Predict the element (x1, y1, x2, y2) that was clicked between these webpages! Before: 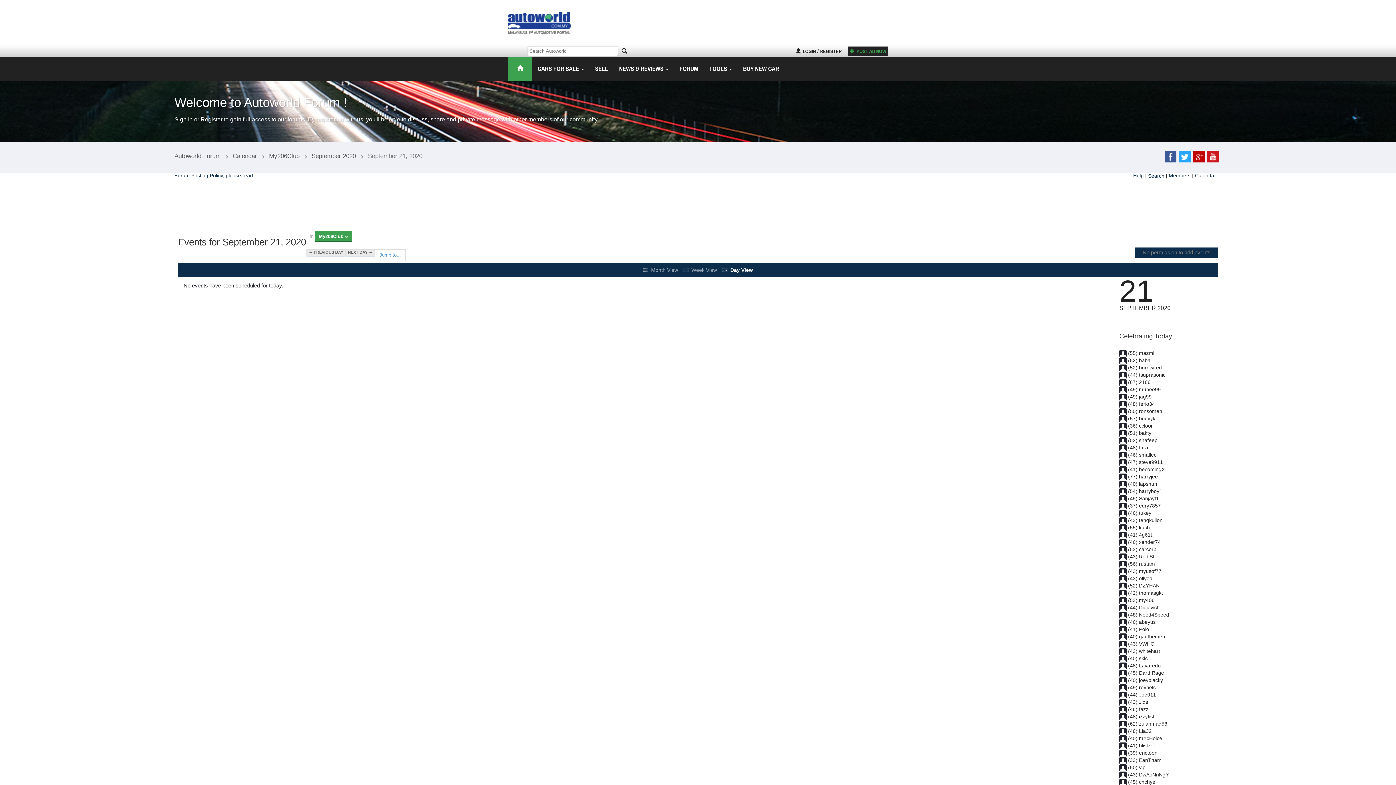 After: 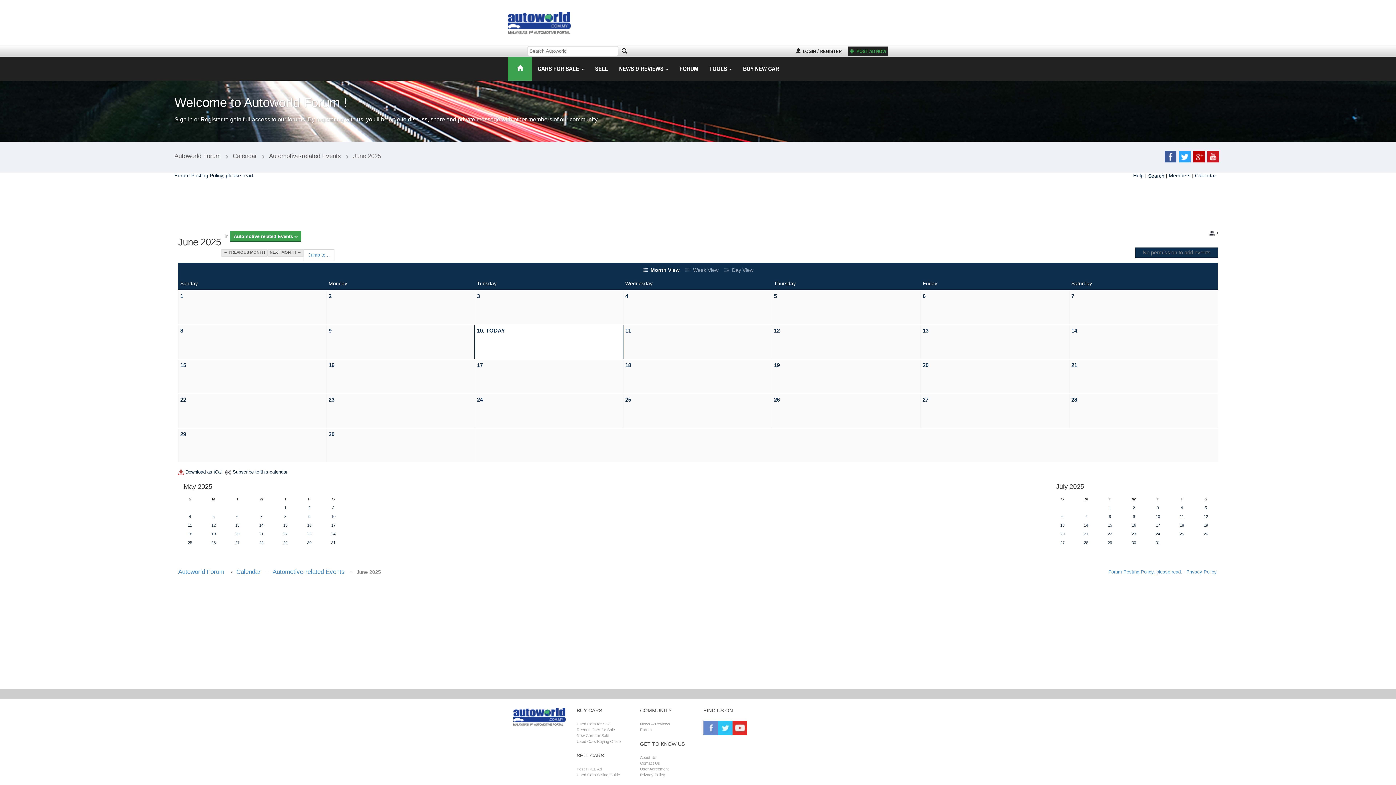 Action: bbox: (225, 152, 257, 159) label: Calendar